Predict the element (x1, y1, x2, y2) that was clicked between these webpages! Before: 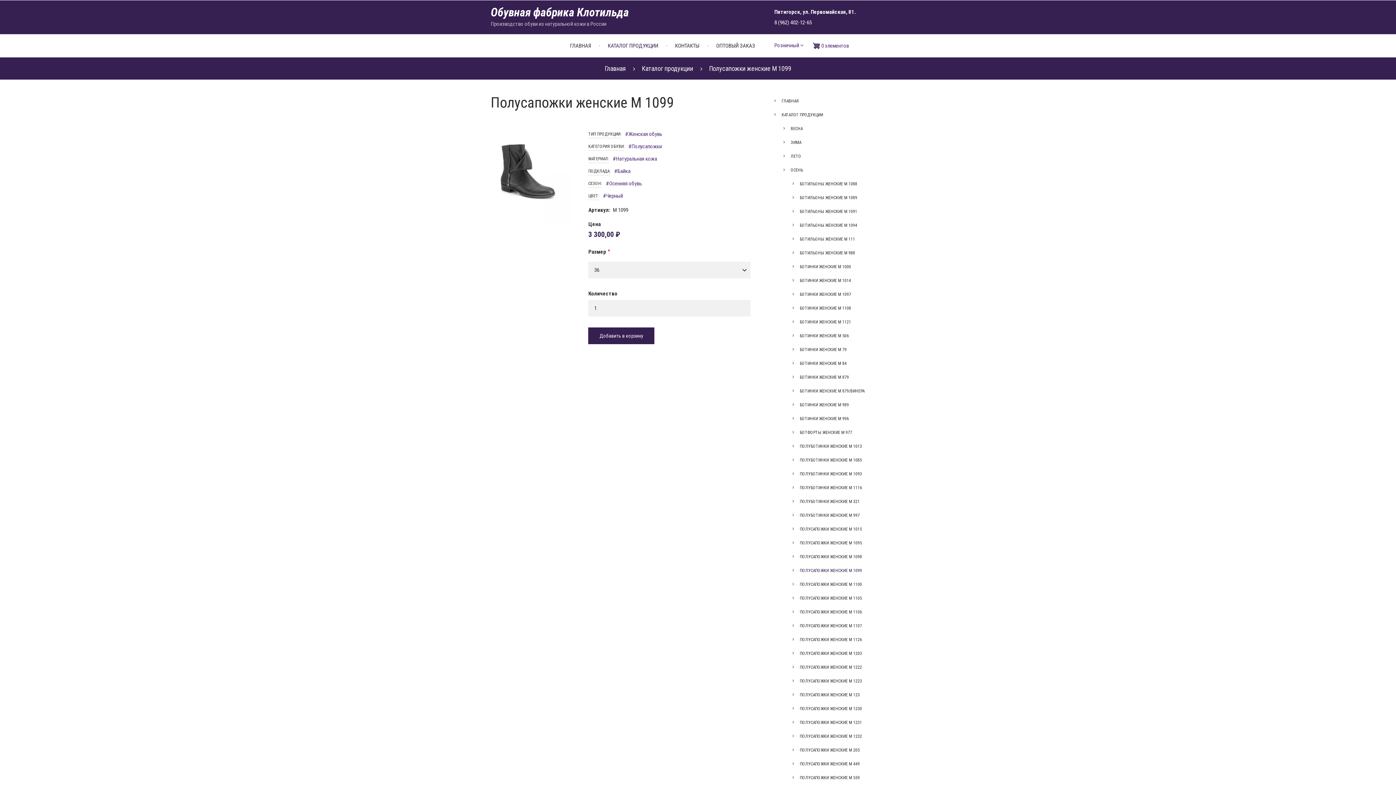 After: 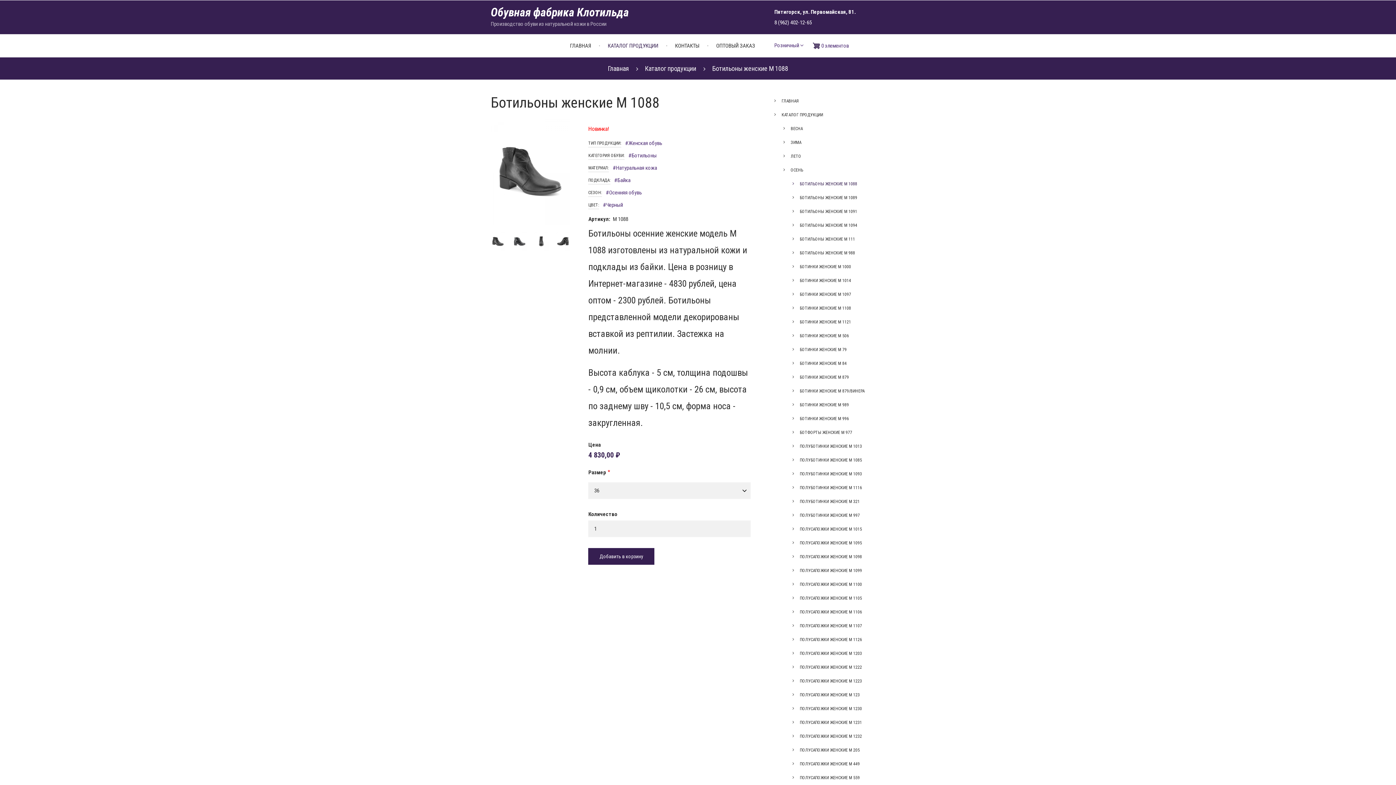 Action: label: БОТИЛЬОНЫ ЖЕНСКИЕ М 1088 bbox: (792, 177, 905, 190)